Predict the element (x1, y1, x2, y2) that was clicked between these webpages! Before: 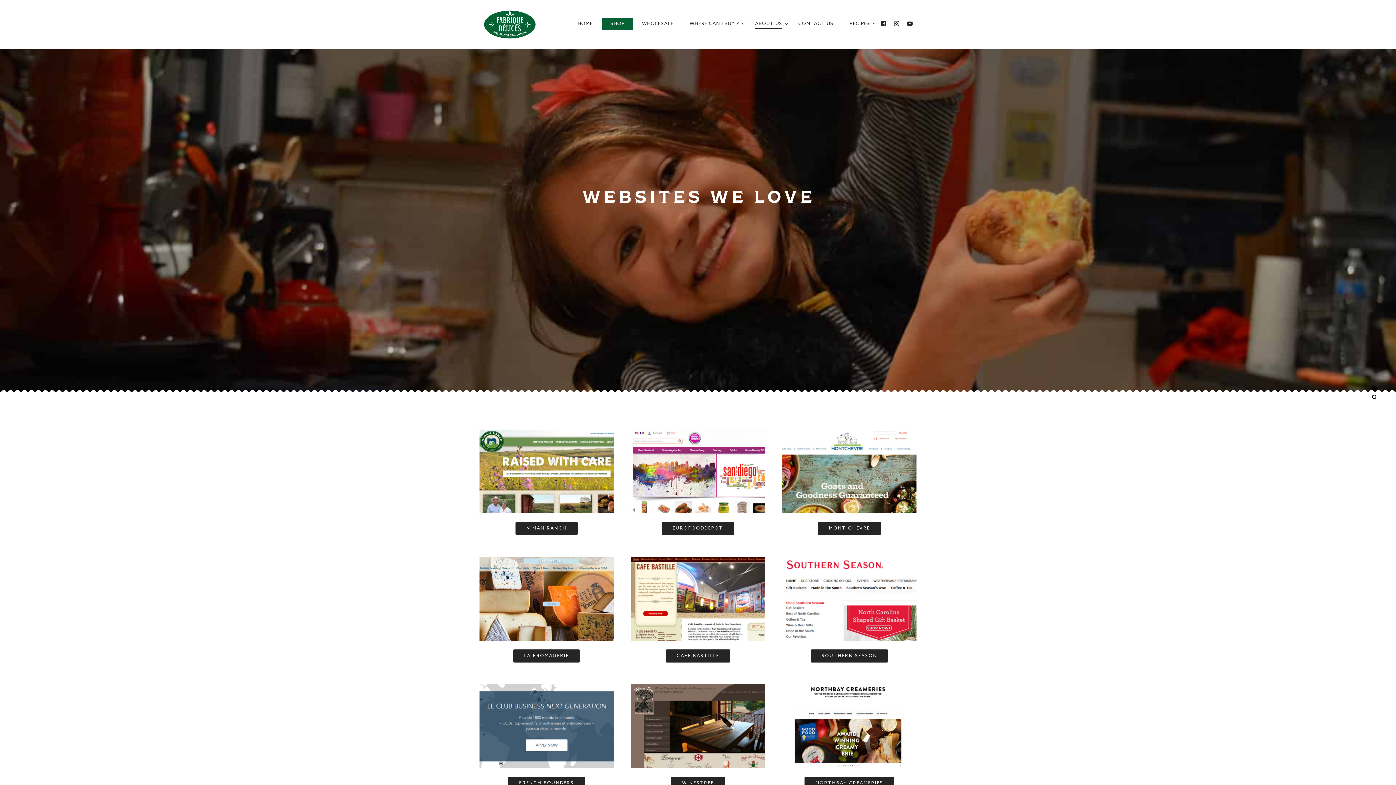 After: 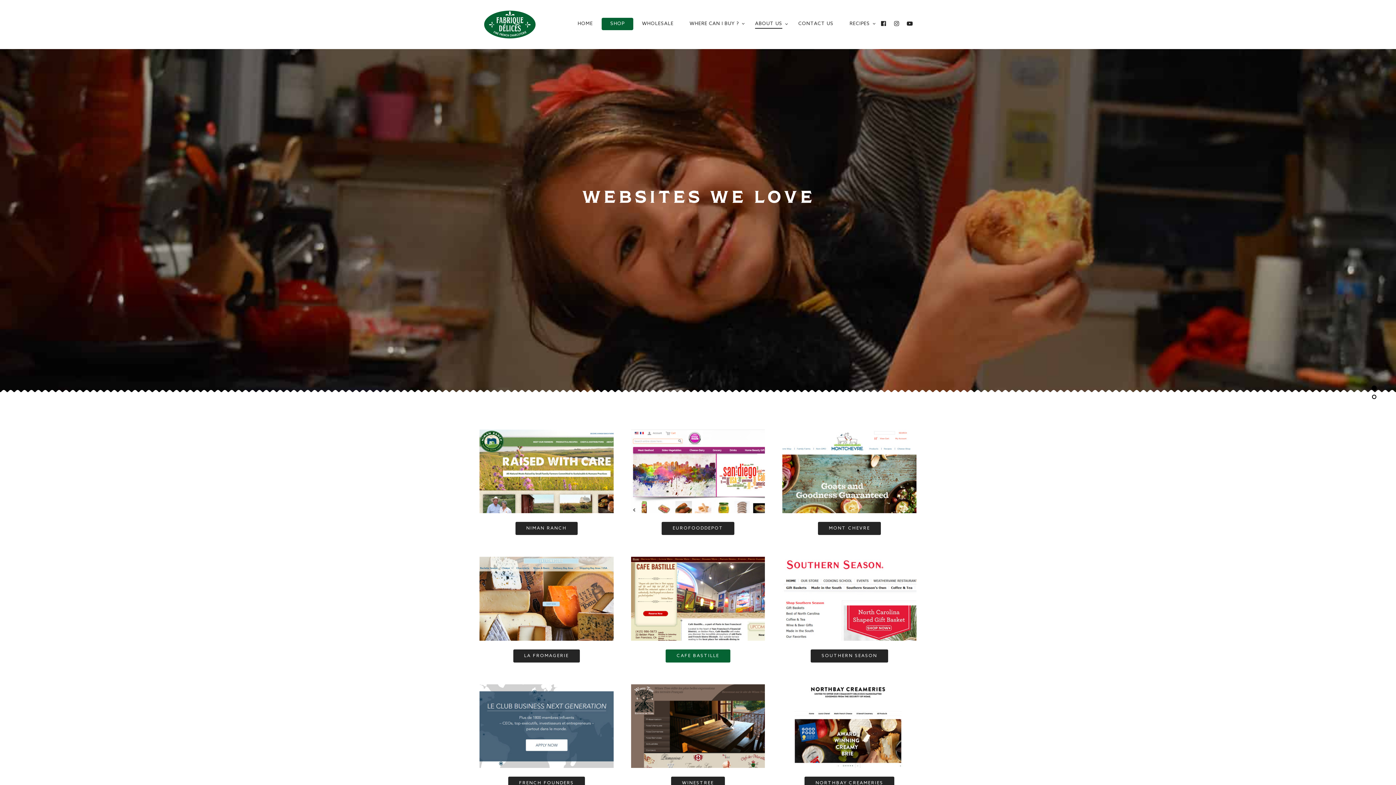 Action: label: CAFE BASTILLE bbox: (665, 649, 730, 662)